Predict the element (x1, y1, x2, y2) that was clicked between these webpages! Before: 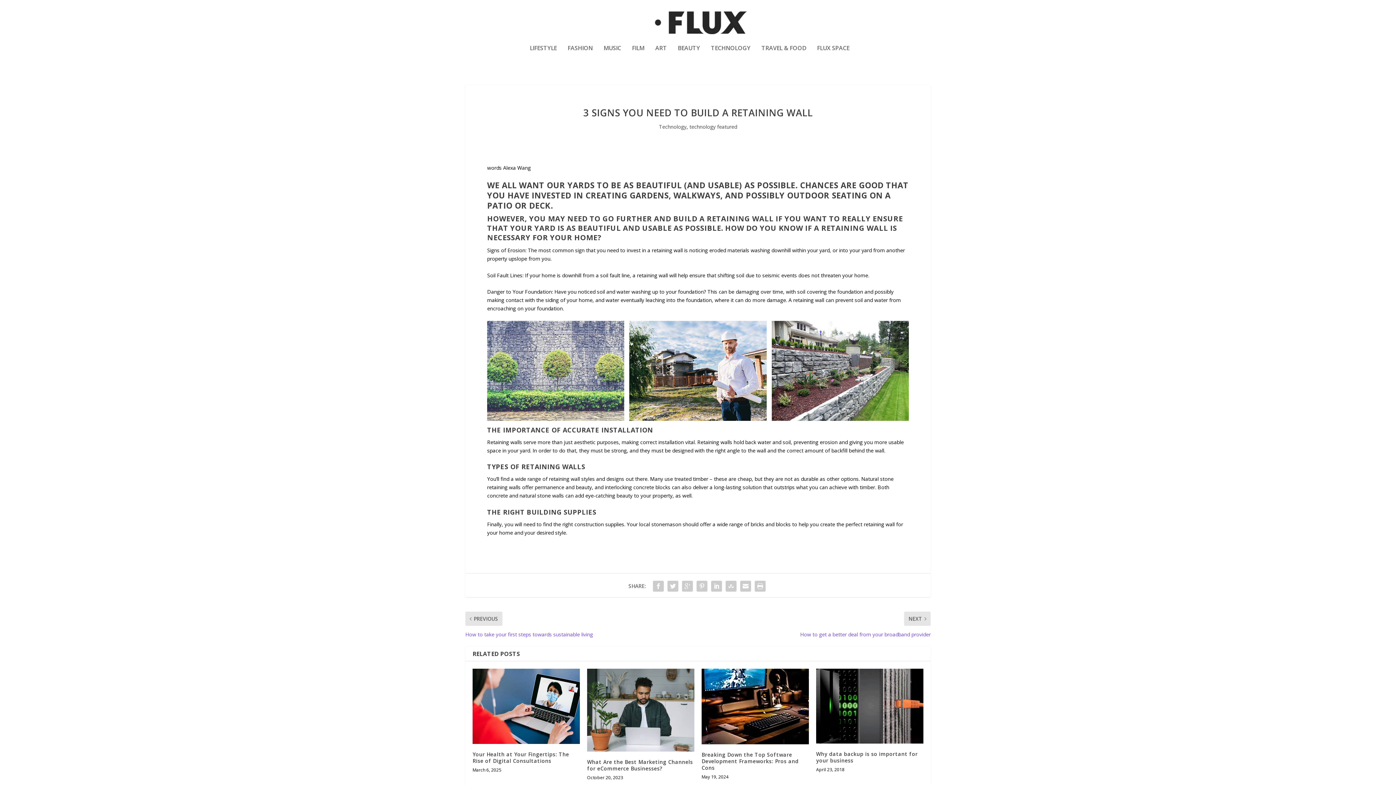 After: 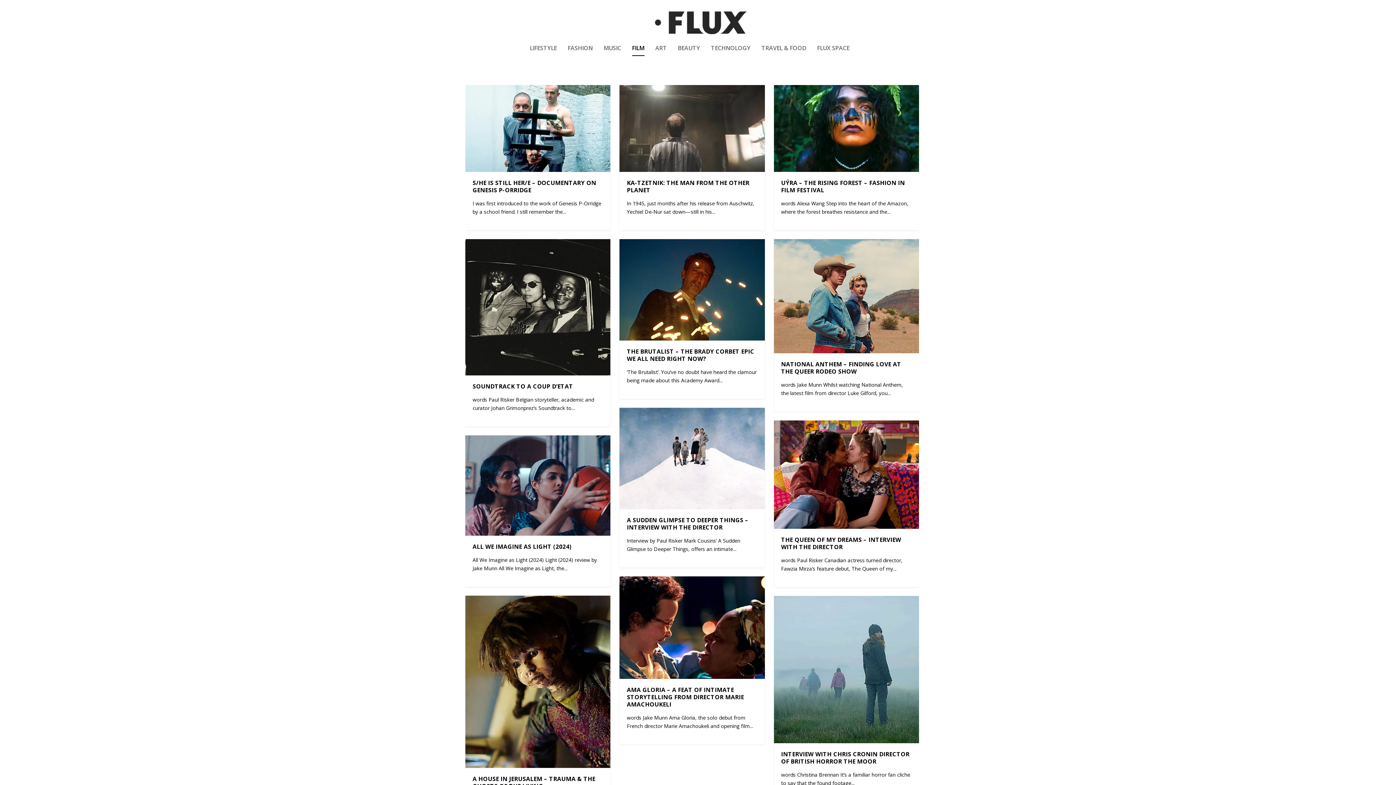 Action: bbox: (632, 45, 644, 70) label: FILM